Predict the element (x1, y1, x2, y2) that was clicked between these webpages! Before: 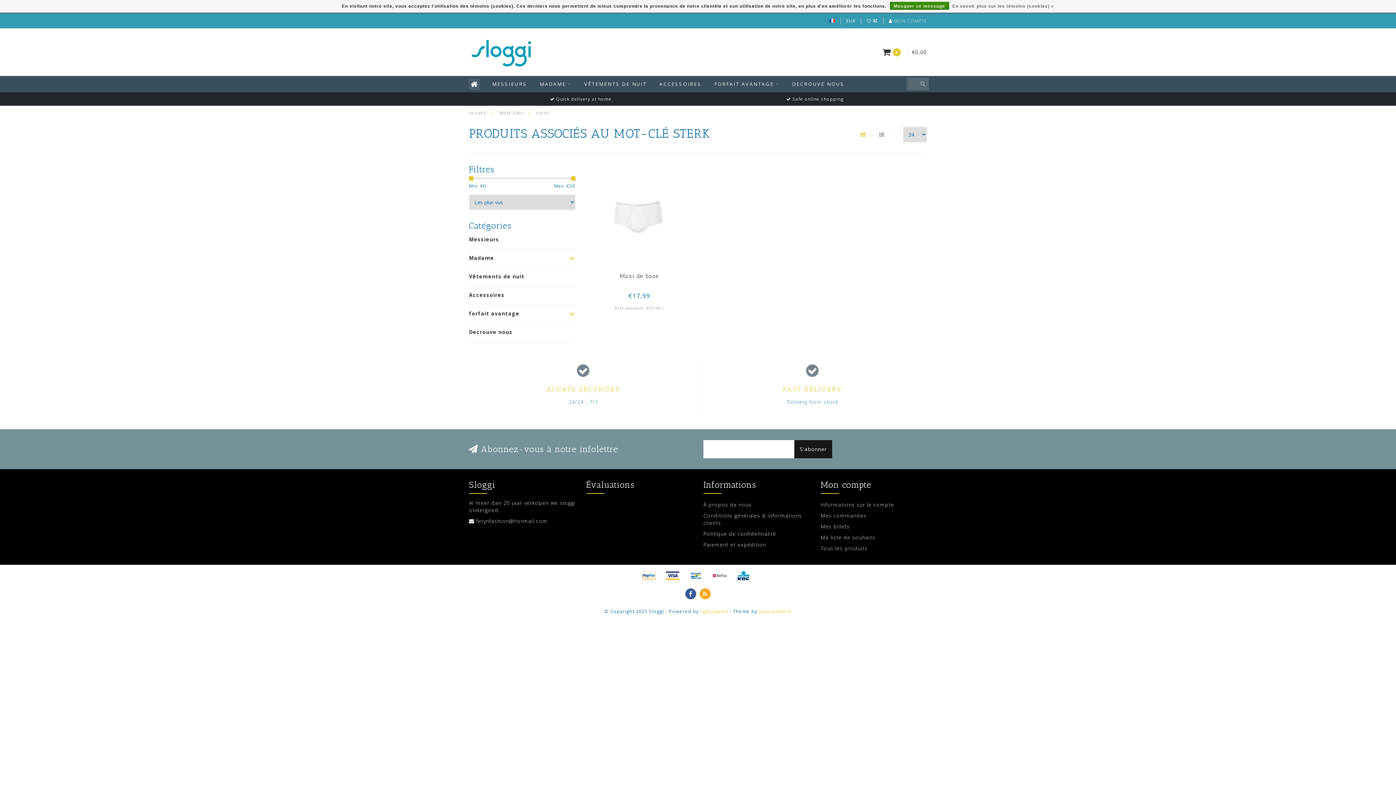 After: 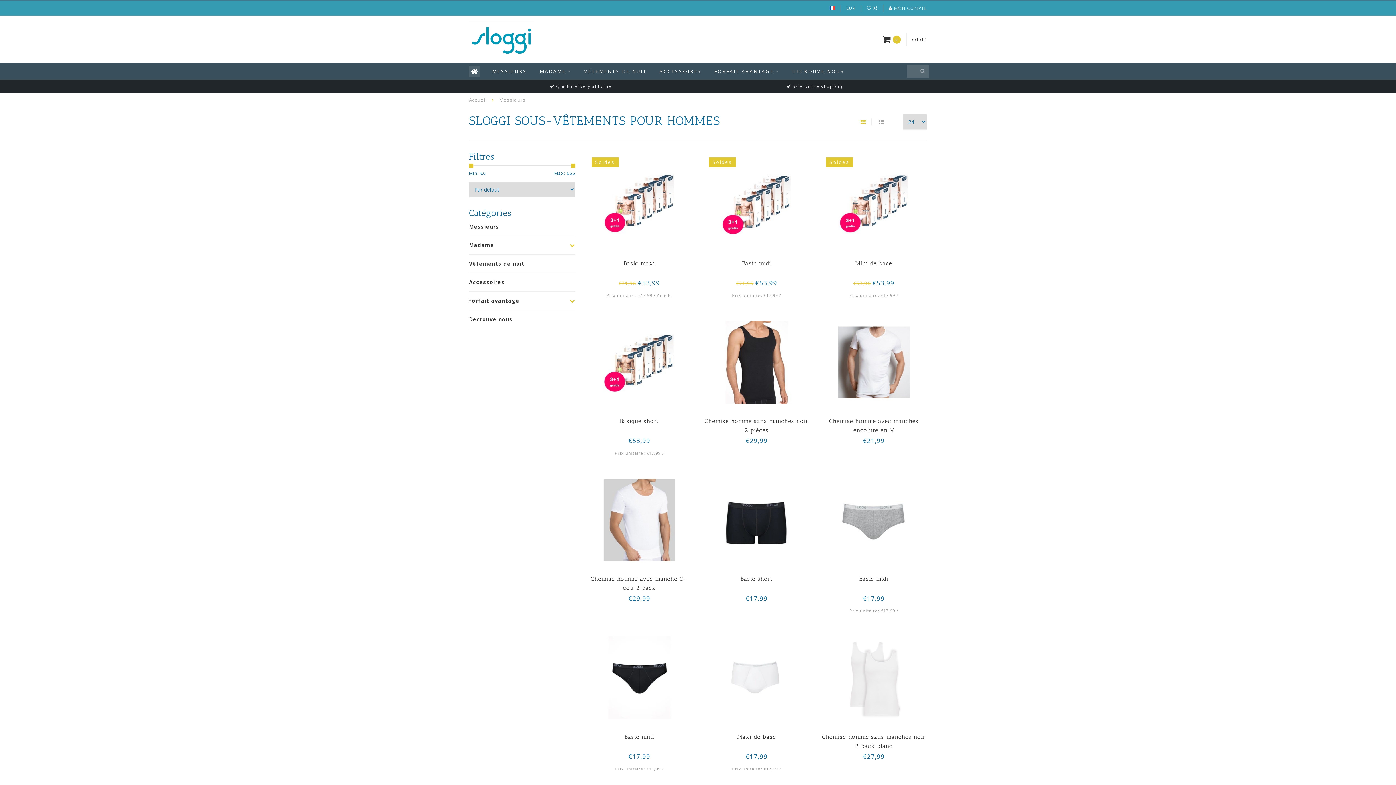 Action: label: Messieurs bbox: (469, 234, 510, 245)